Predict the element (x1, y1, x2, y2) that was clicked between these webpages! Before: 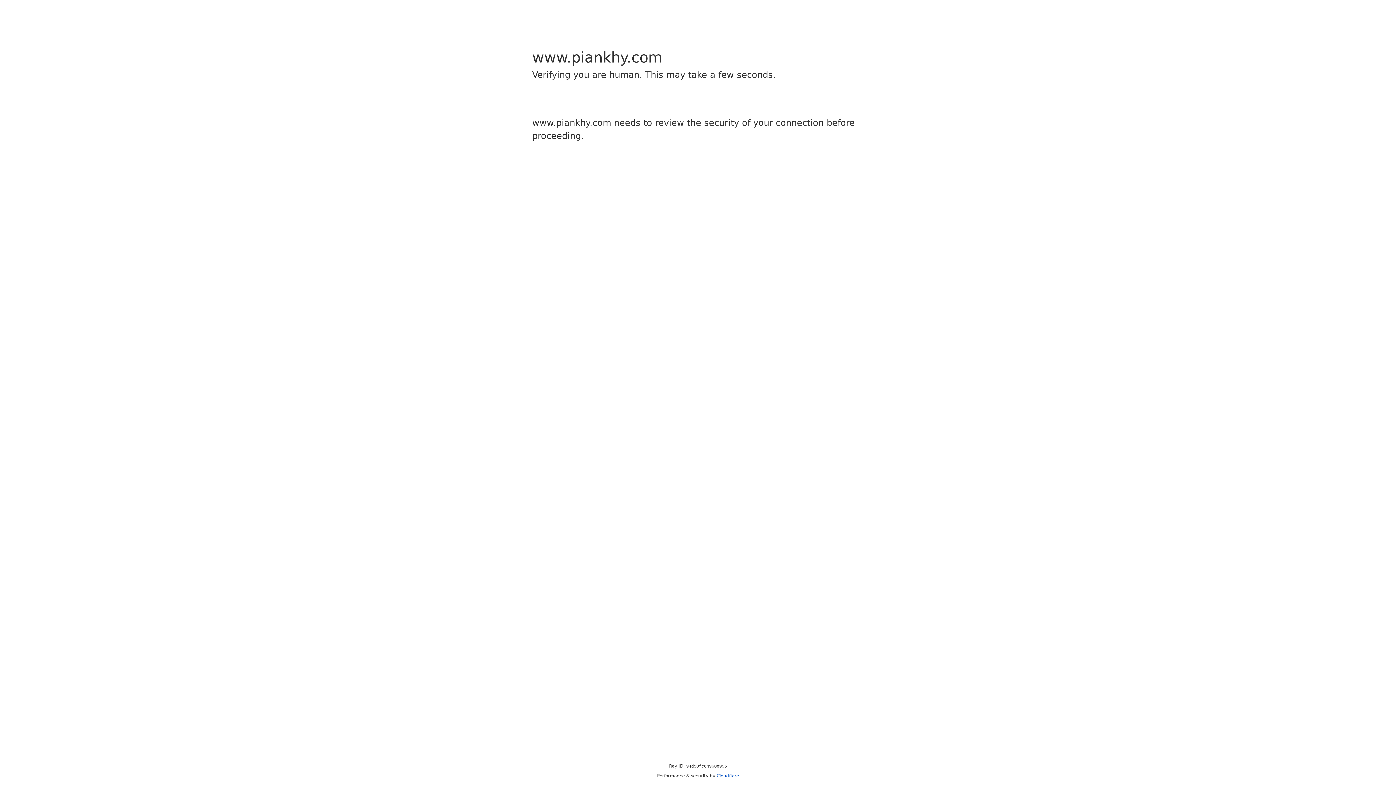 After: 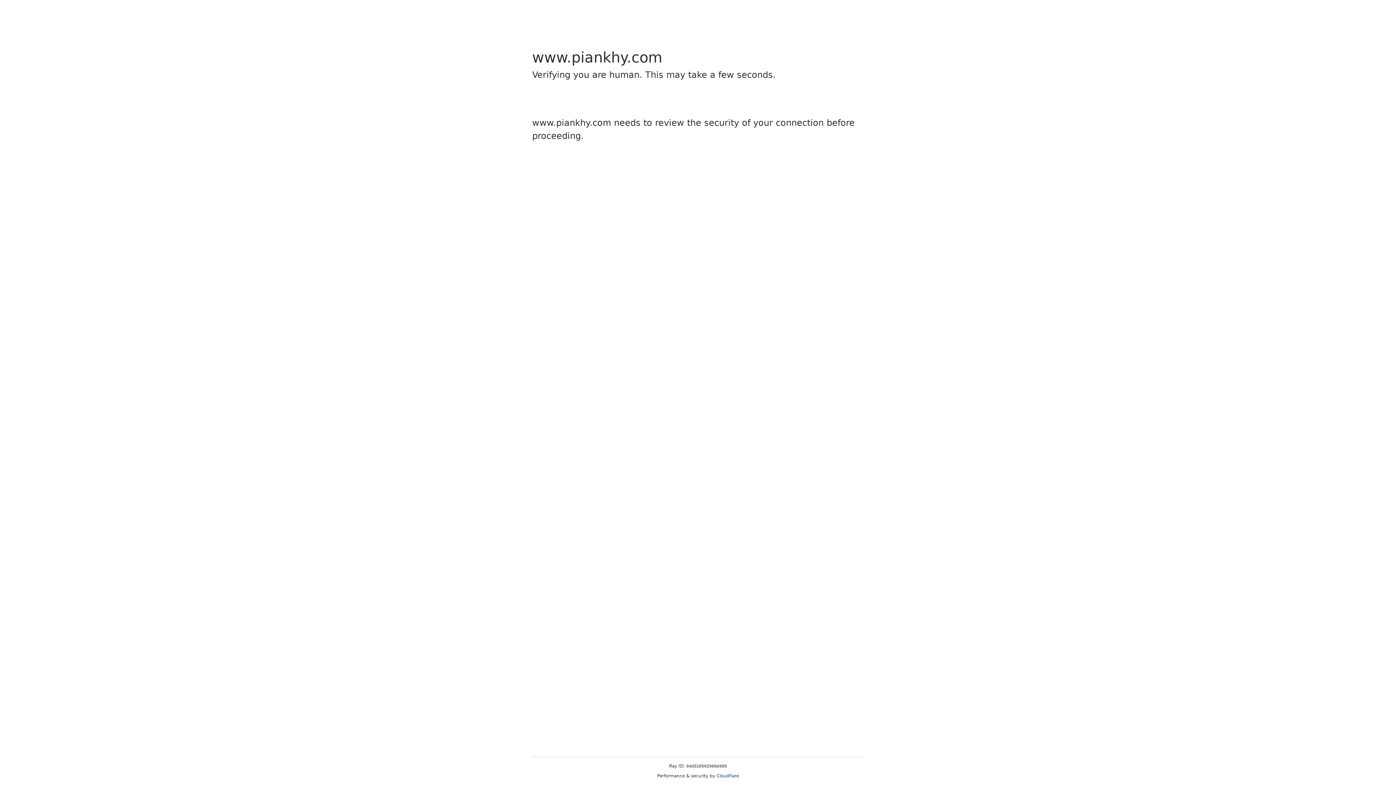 Action: bbox: (716, 773, 739, 778) label: Cloudflare